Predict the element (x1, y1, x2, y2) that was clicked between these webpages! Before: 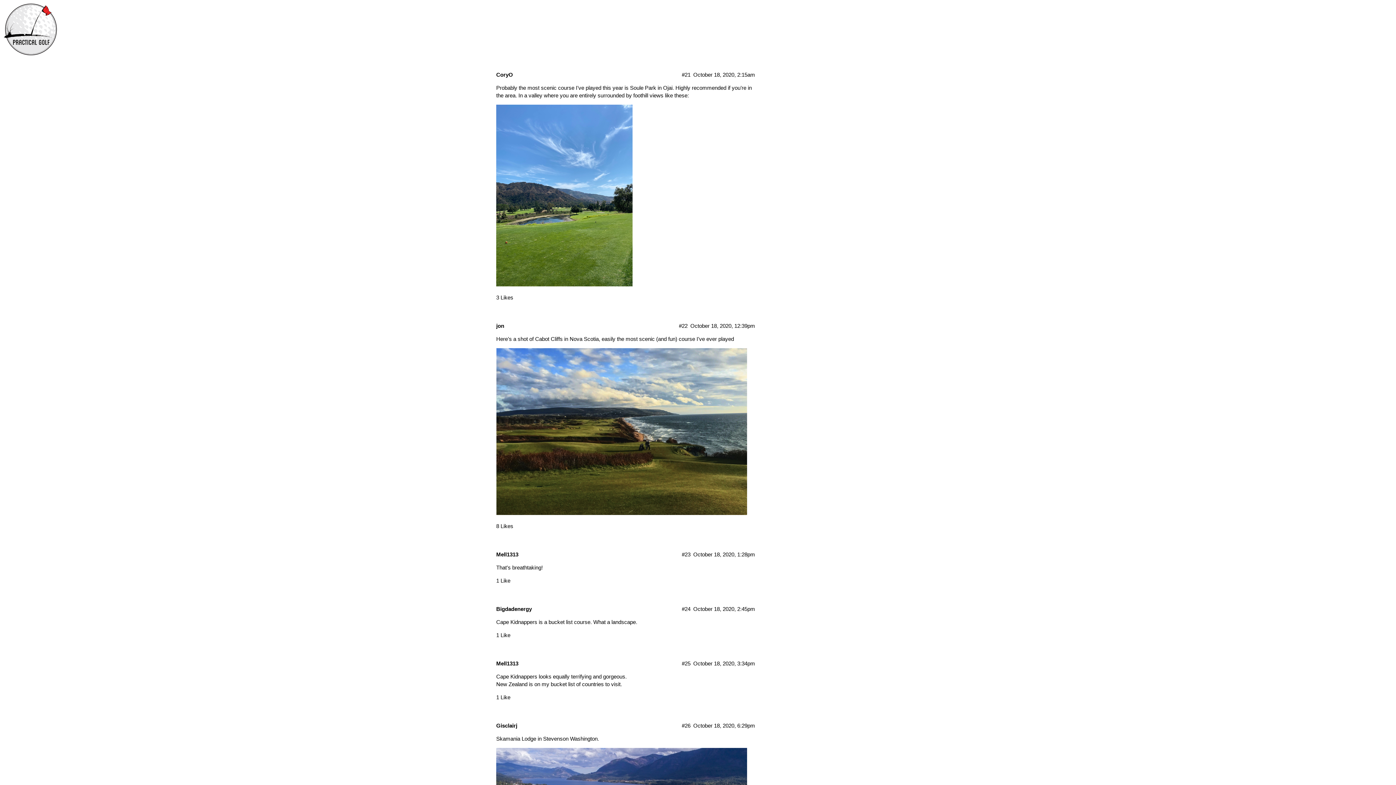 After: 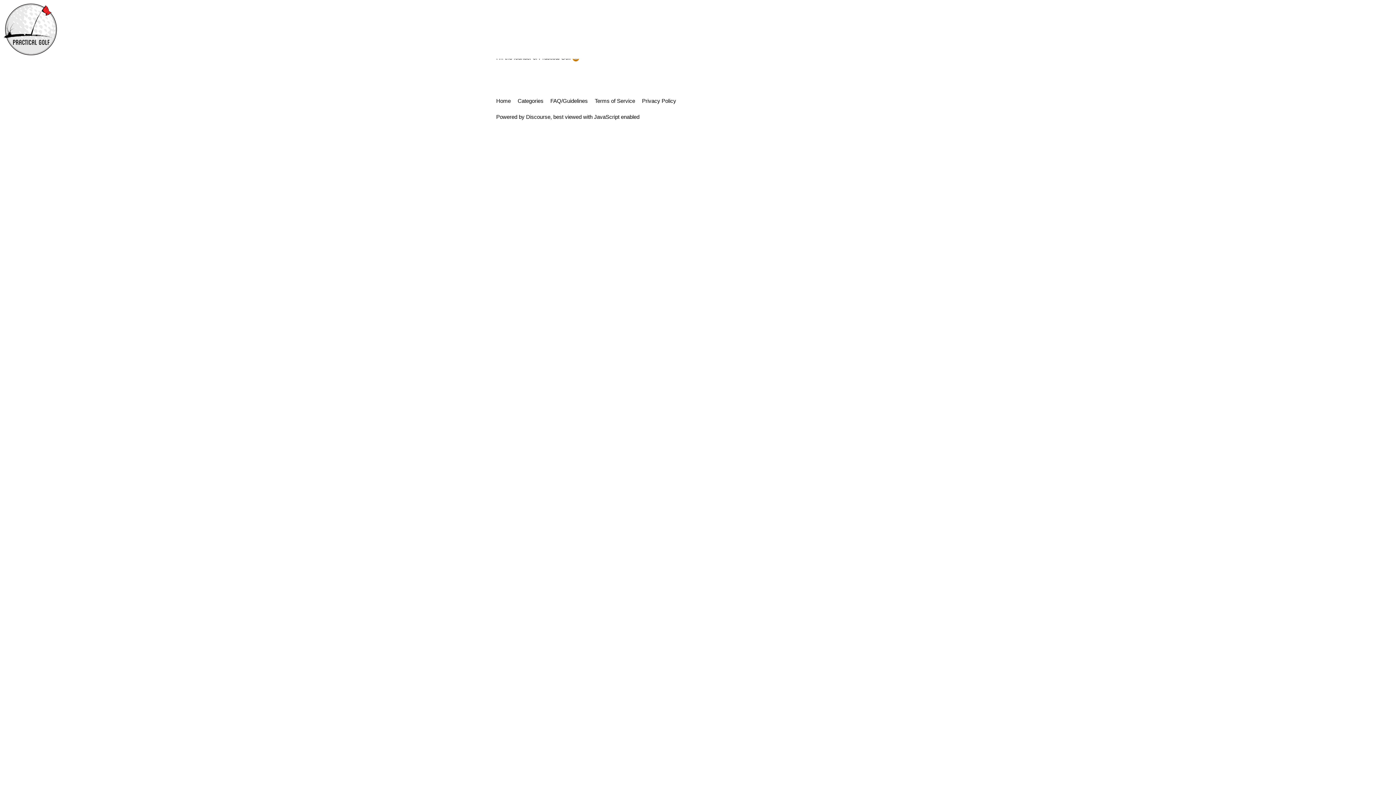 Action: bbox: (496, 322, 504, 329) label: jon